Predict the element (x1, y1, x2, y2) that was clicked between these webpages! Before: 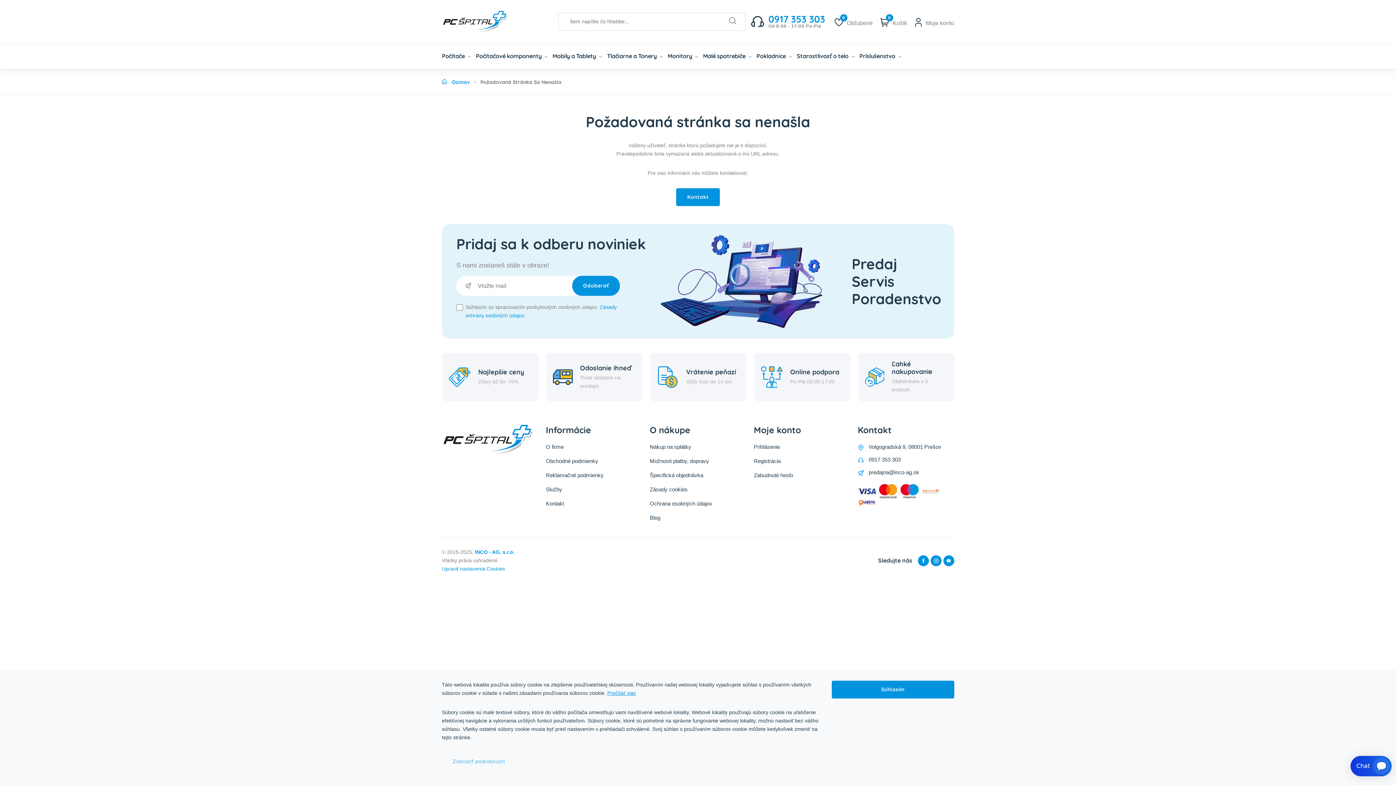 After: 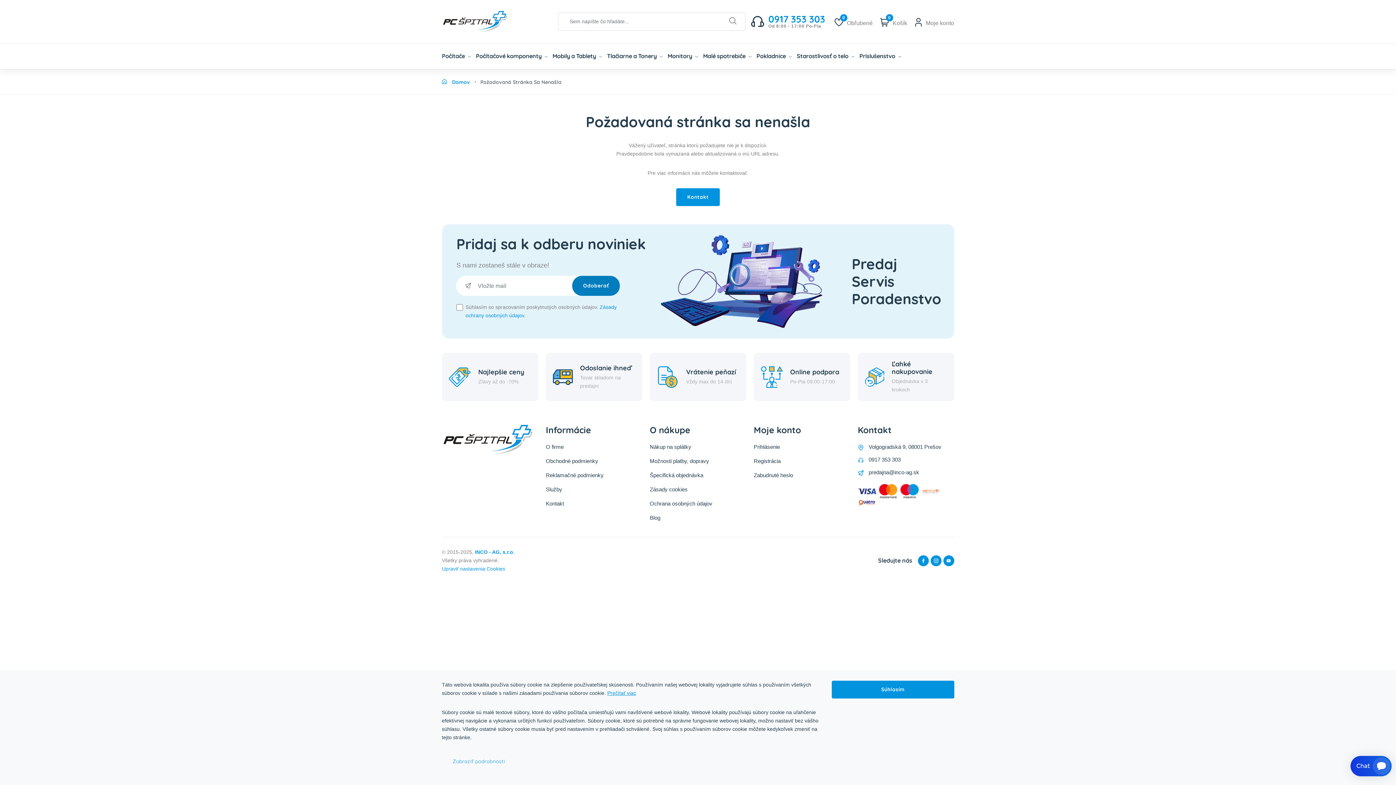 Action: bbox: (572, 275, 620, 296) label: Odoberať